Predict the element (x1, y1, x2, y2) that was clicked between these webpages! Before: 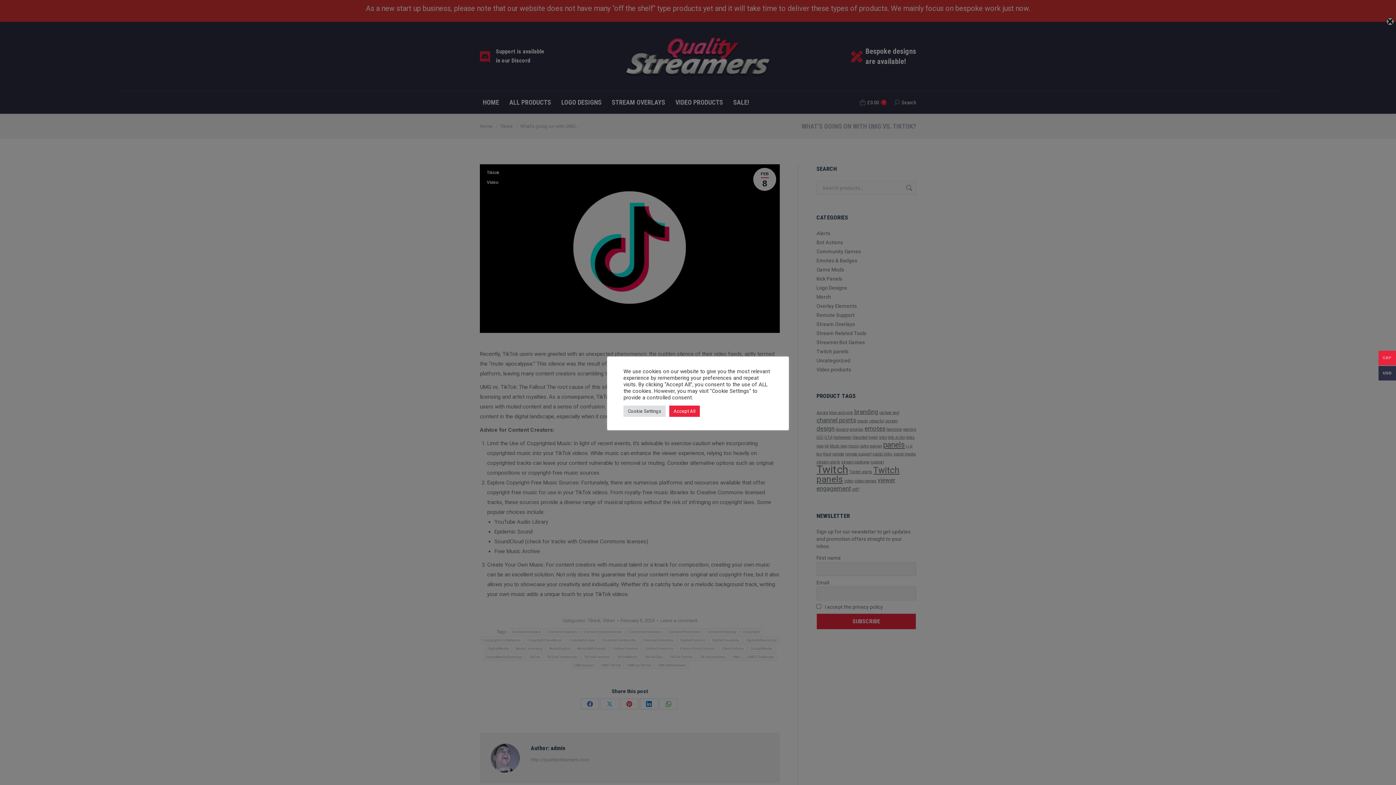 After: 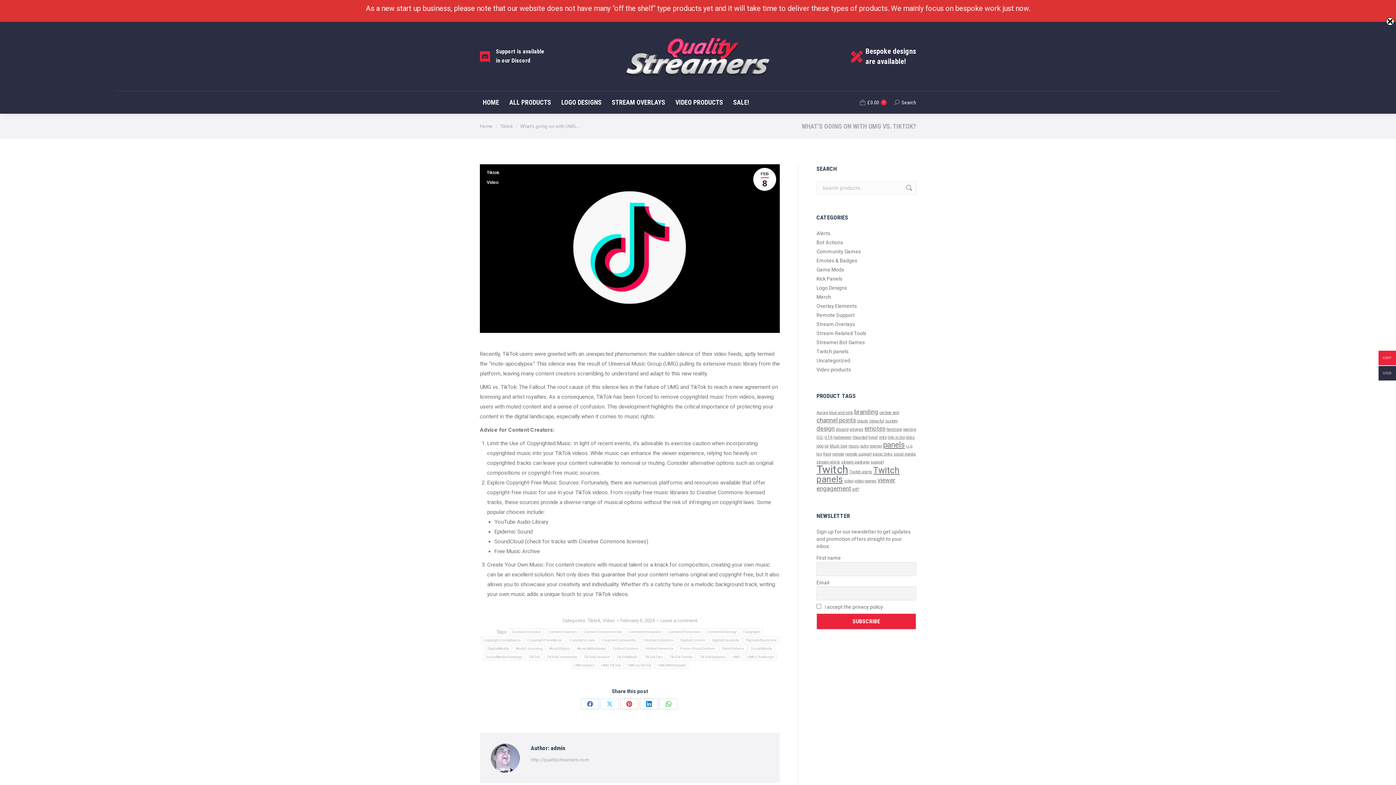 Action: label: Accept All bbox: (669, 405, 700, 416)